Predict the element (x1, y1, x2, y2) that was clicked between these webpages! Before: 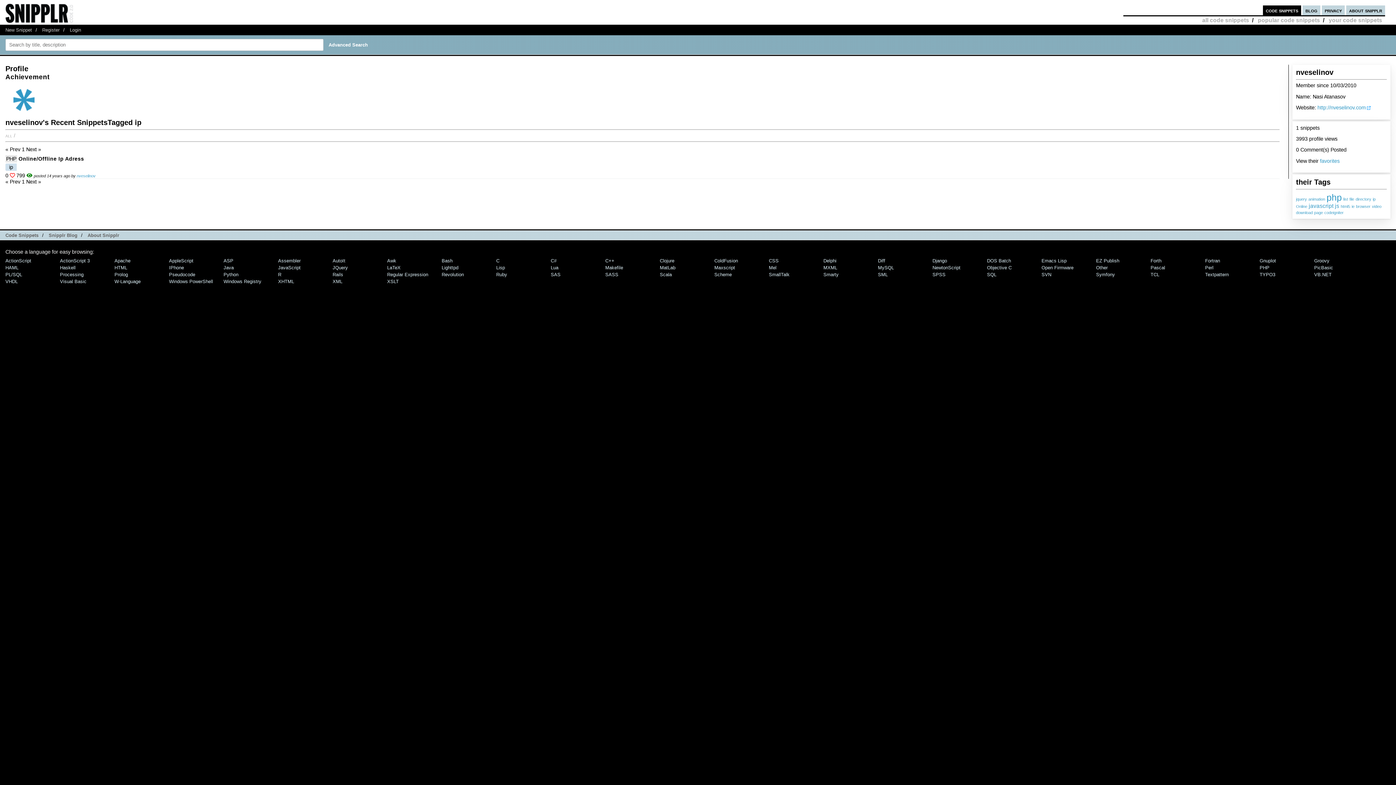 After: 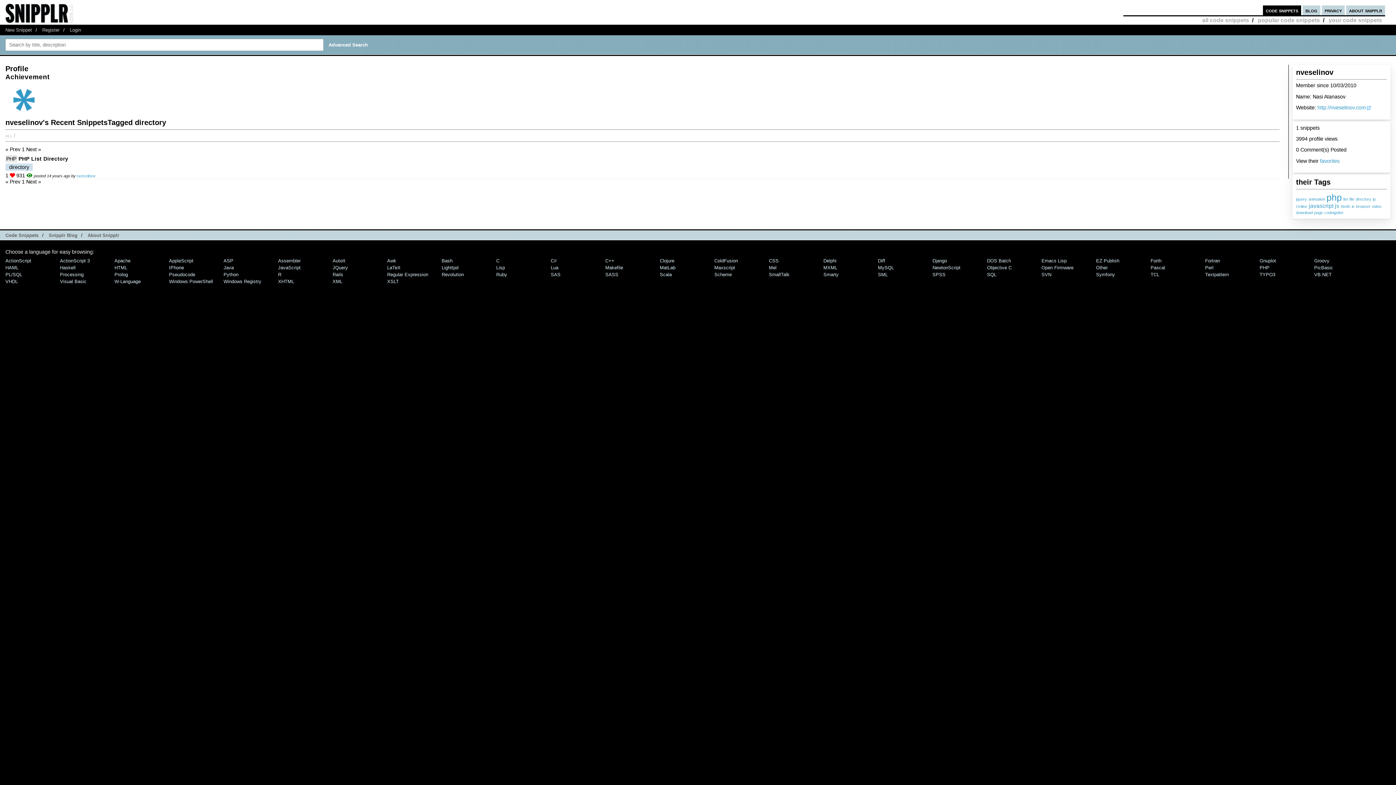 Action: bbox: (1356, 197, 1371, 201) label: directory